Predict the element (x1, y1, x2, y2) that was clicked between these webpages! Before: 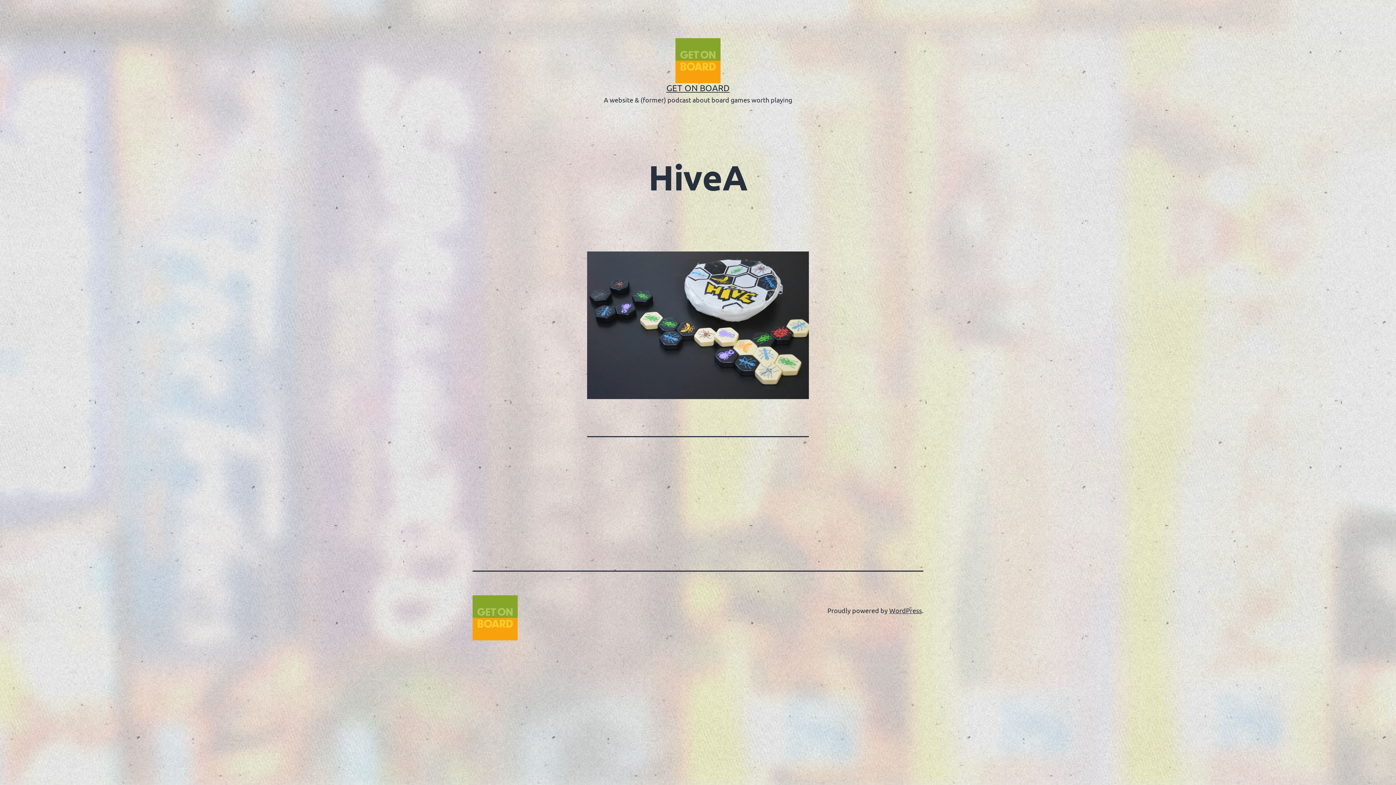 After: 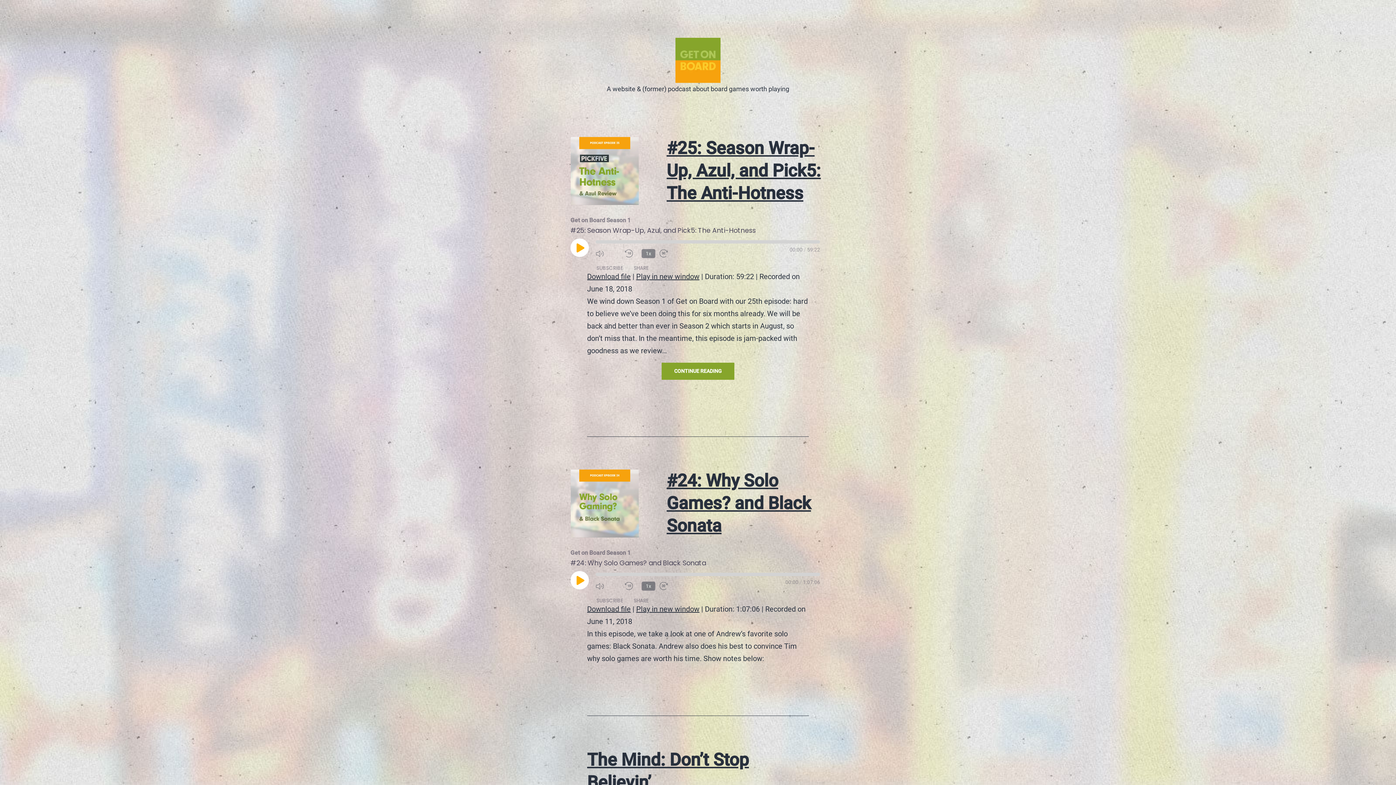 Action: bbox: (675, 33, 720, 42)